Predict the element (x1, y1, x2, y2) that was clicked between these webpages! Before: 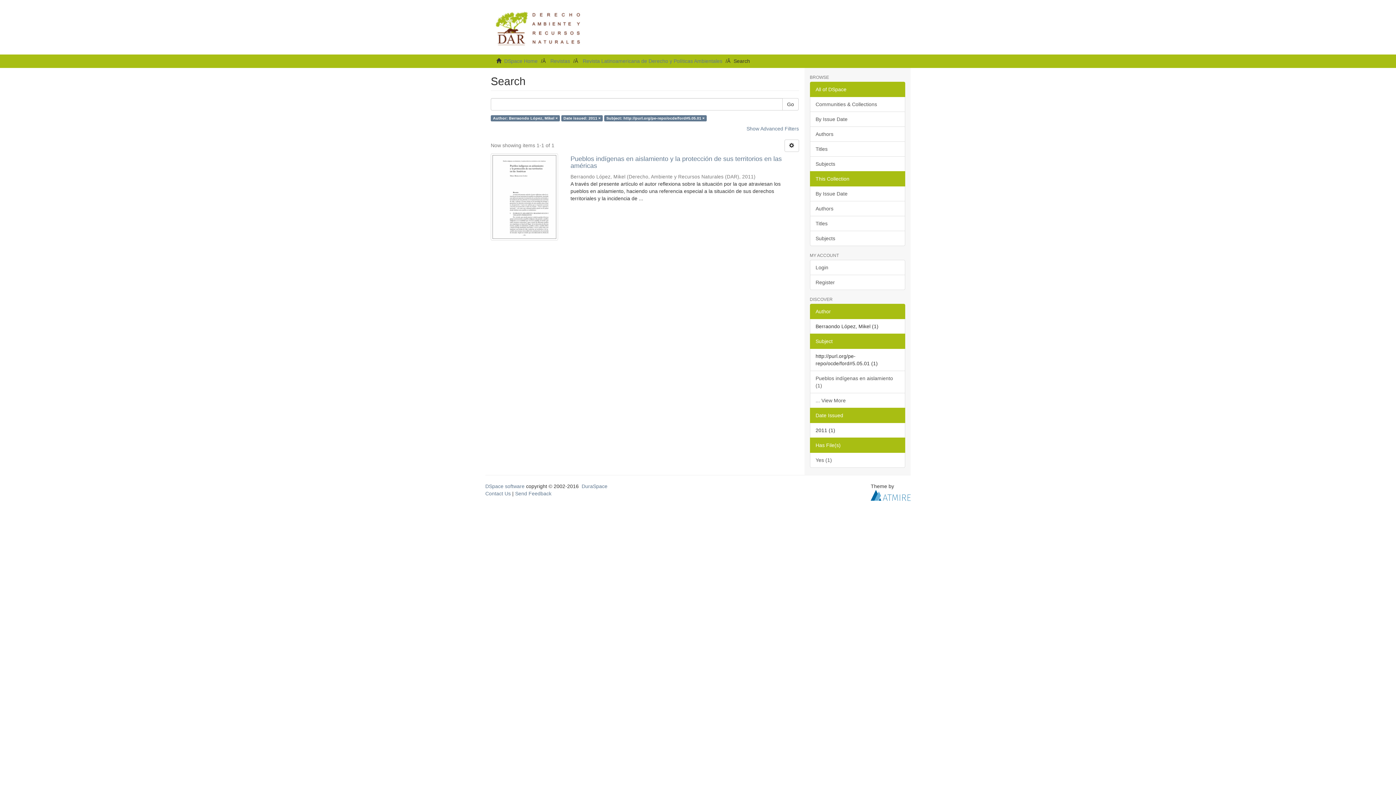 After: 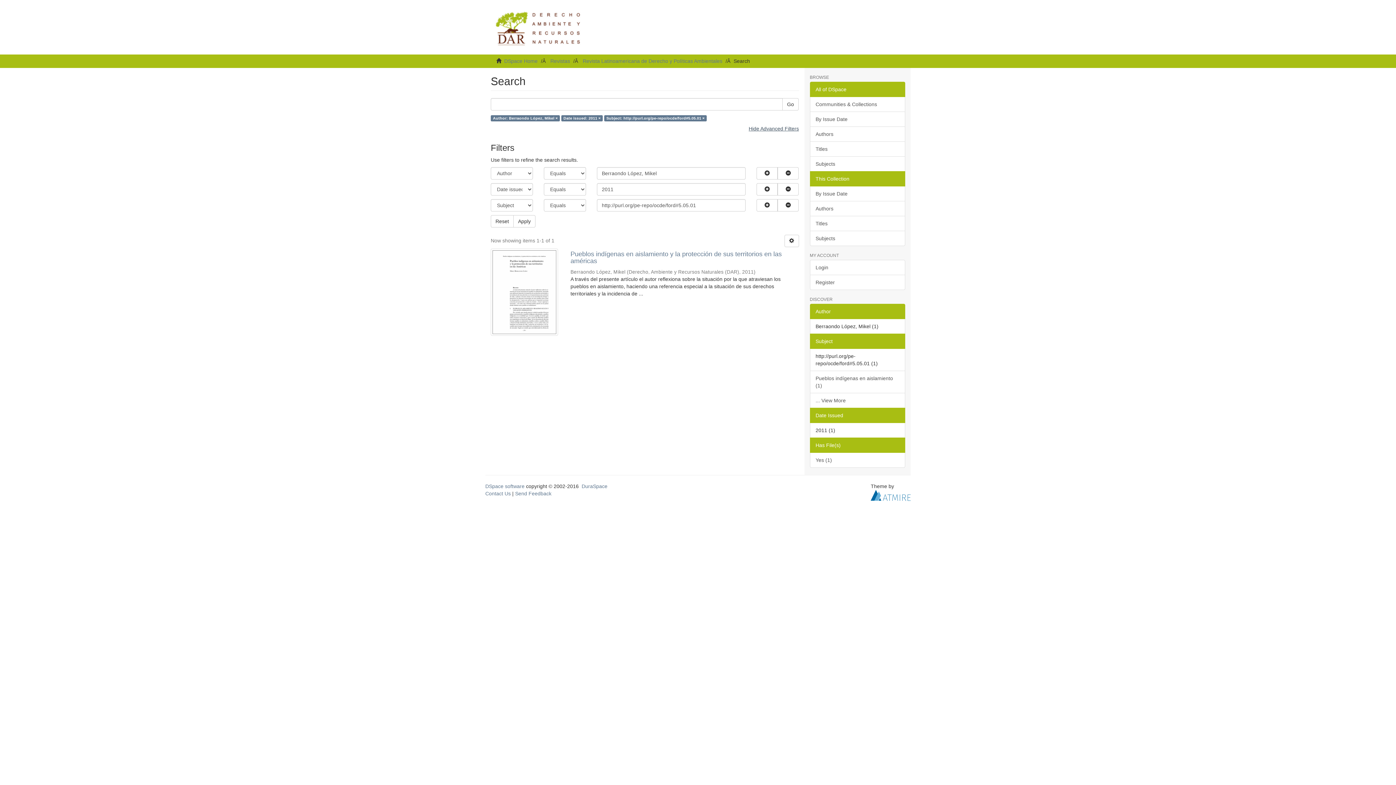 Action: label: Show Advanced Filters bbox: (746, 125, 799, 131)